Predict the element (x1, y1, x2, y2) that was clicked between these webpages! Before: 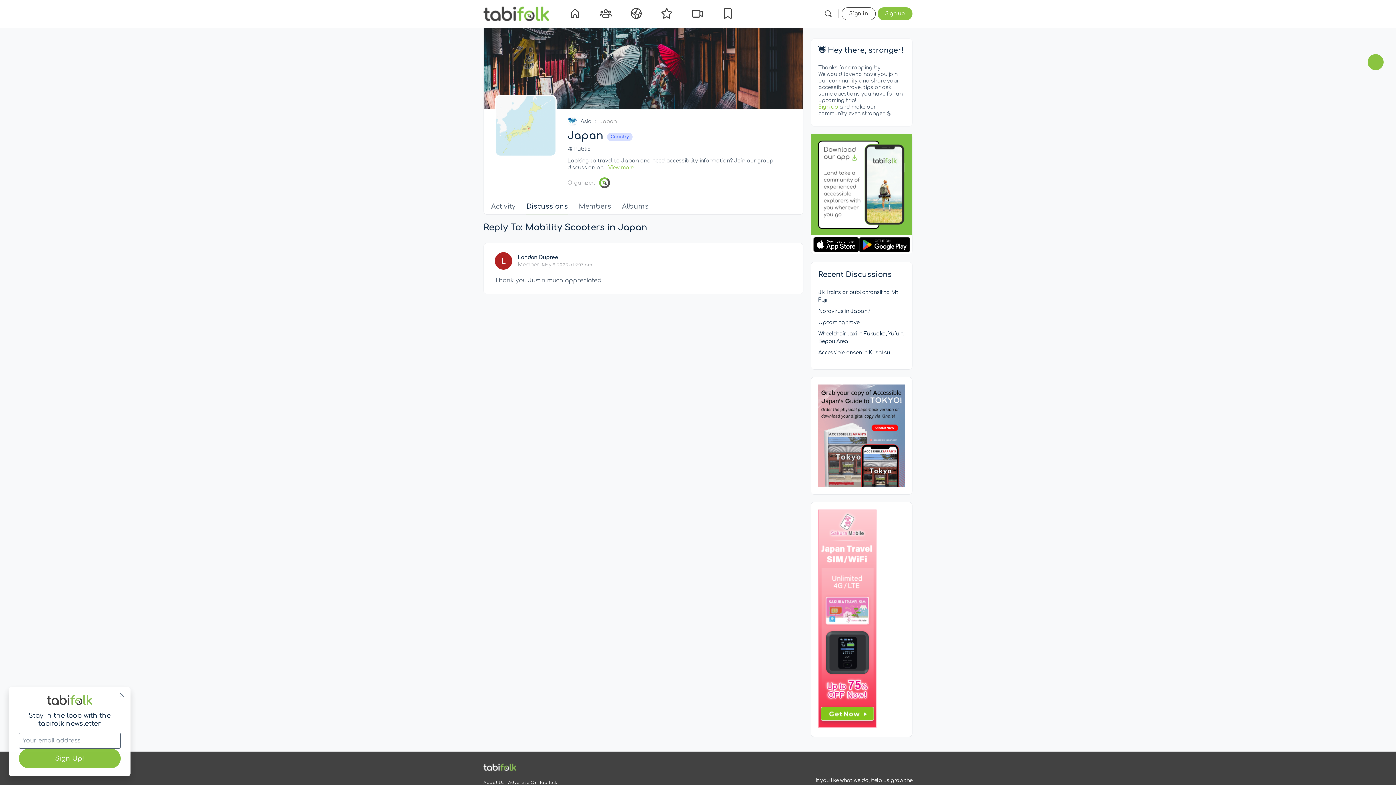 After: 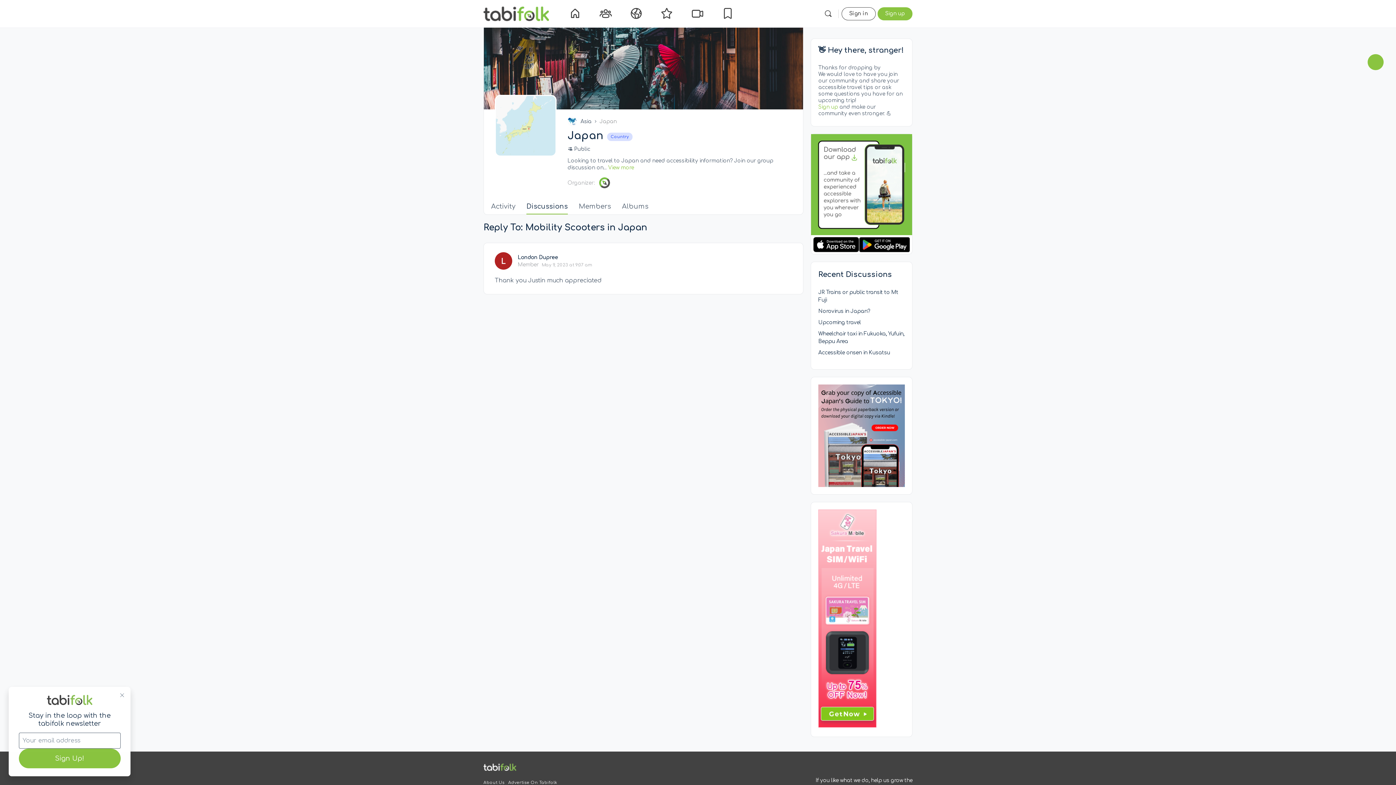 Action: label: Ad for Sakura Mobile for mobile wifi or SIM cards when traveling in Japan bbox: (818, 615, 876, 621)